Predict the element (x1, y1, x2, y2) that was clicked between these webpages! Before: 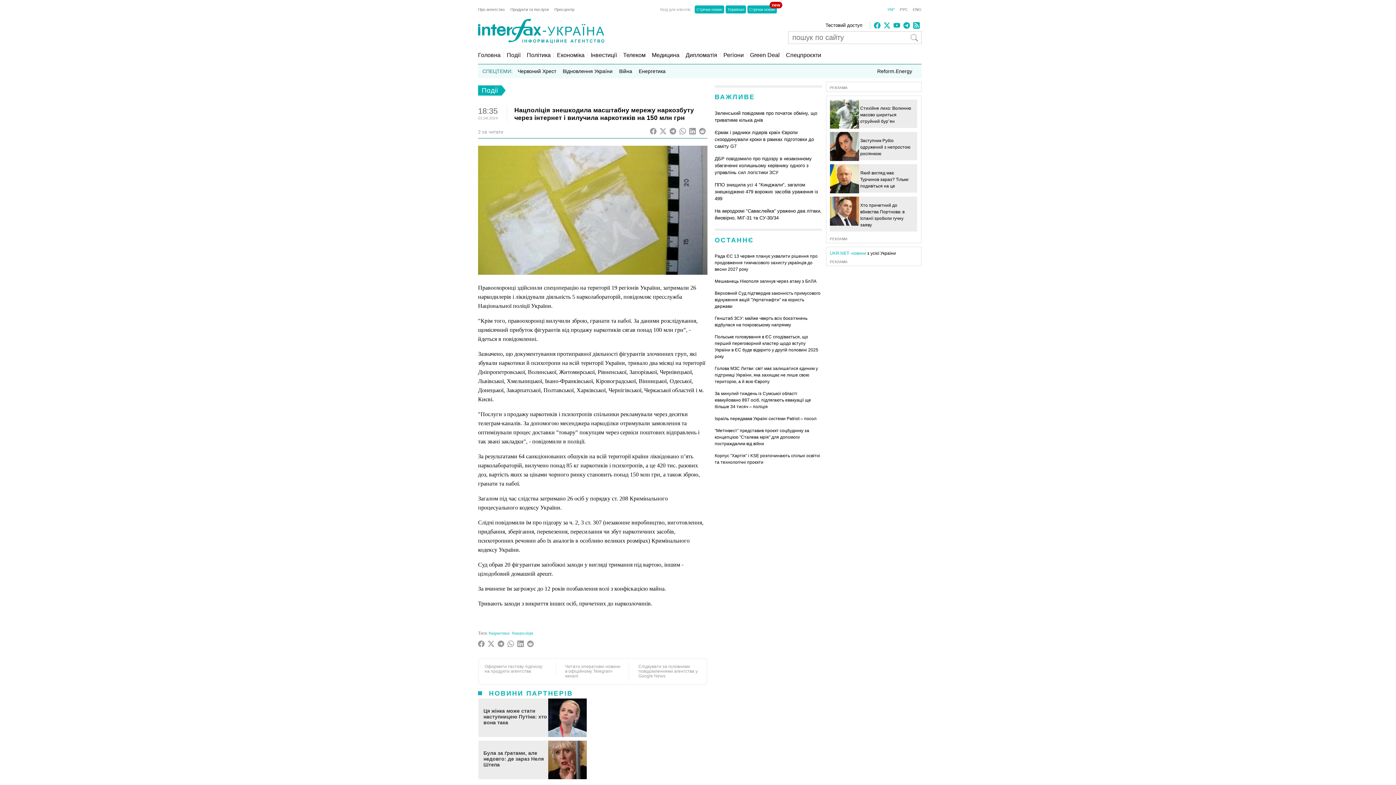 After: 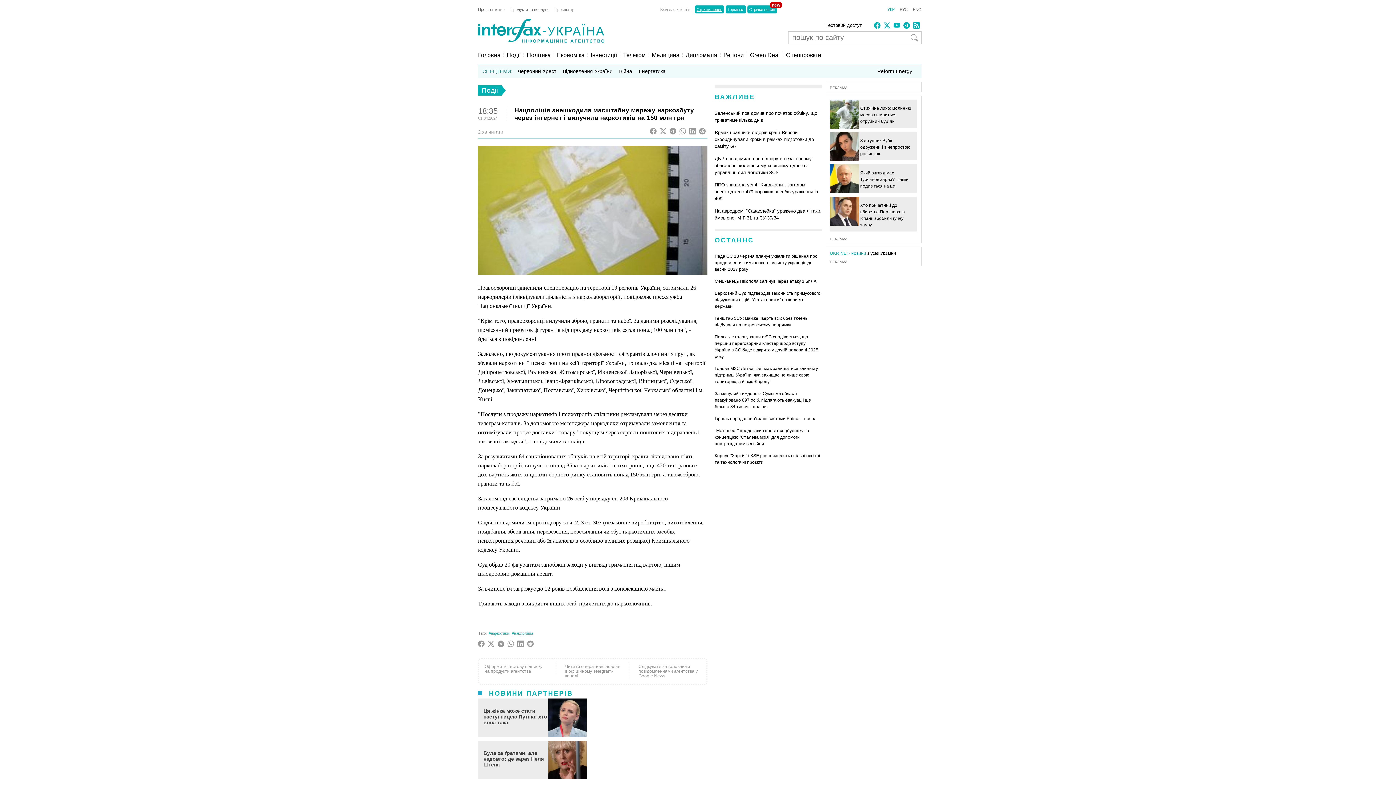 Action: bbox: (694, 5, 724, 13) label: Стрічки новин